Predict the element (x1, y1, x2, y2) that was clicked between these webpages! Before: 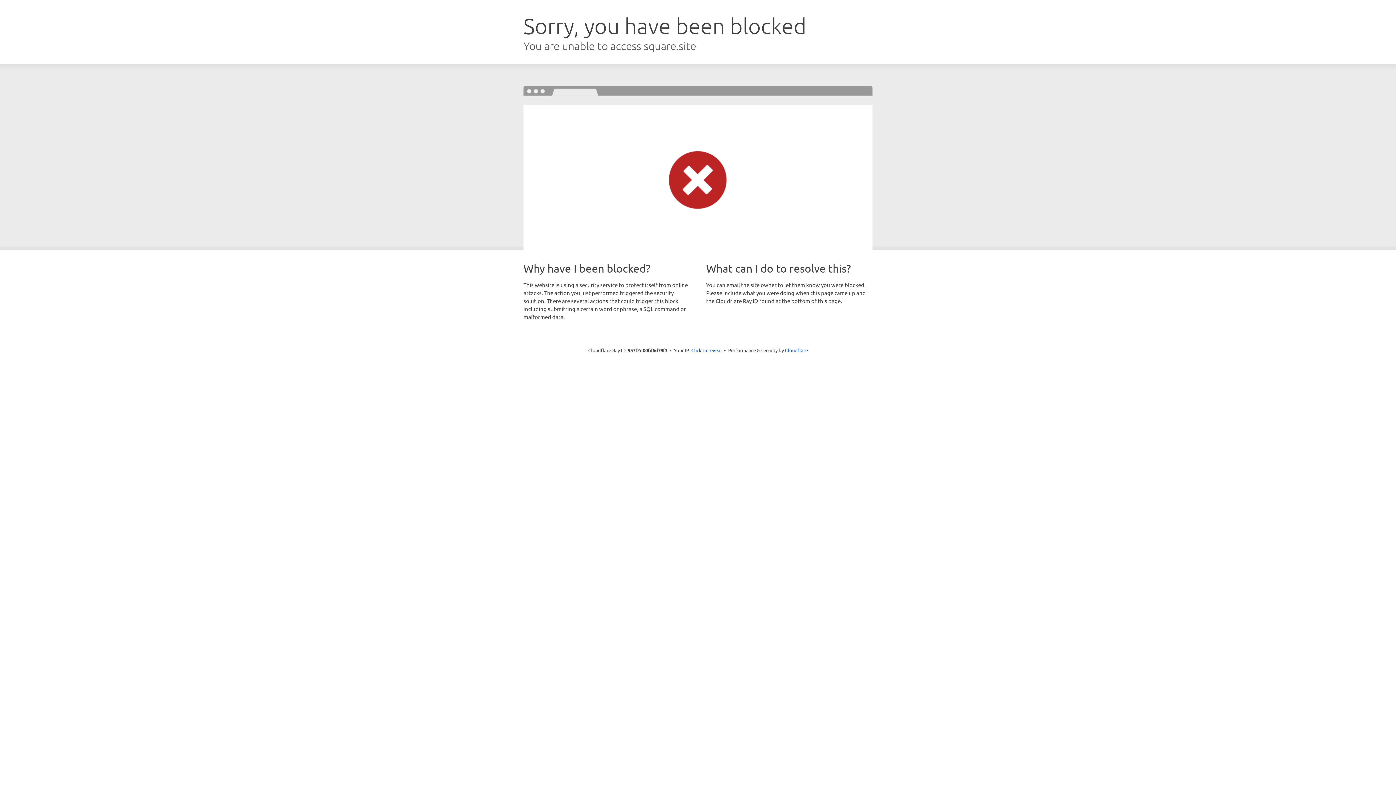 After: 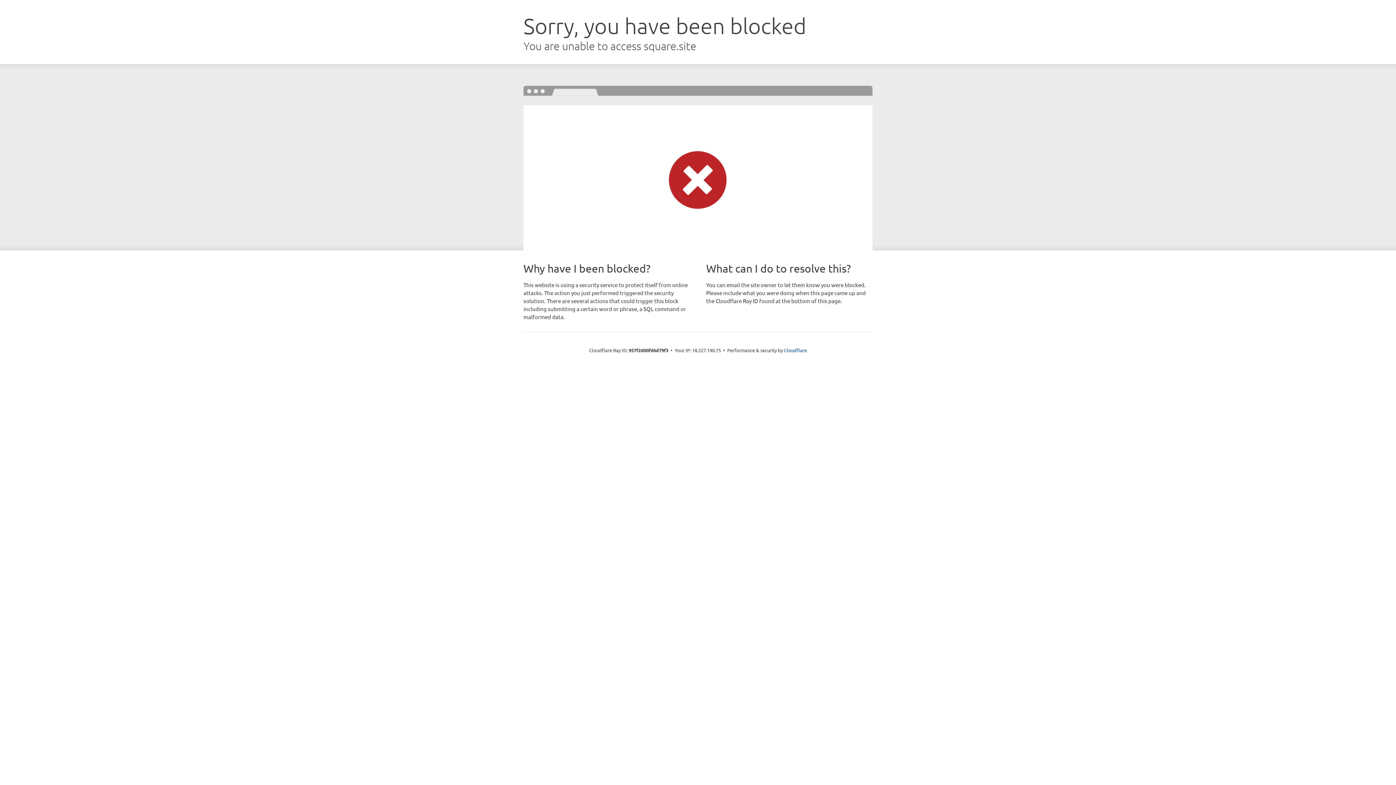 Action: label: Click to reveal bbox: (691, 346, 722, 353)